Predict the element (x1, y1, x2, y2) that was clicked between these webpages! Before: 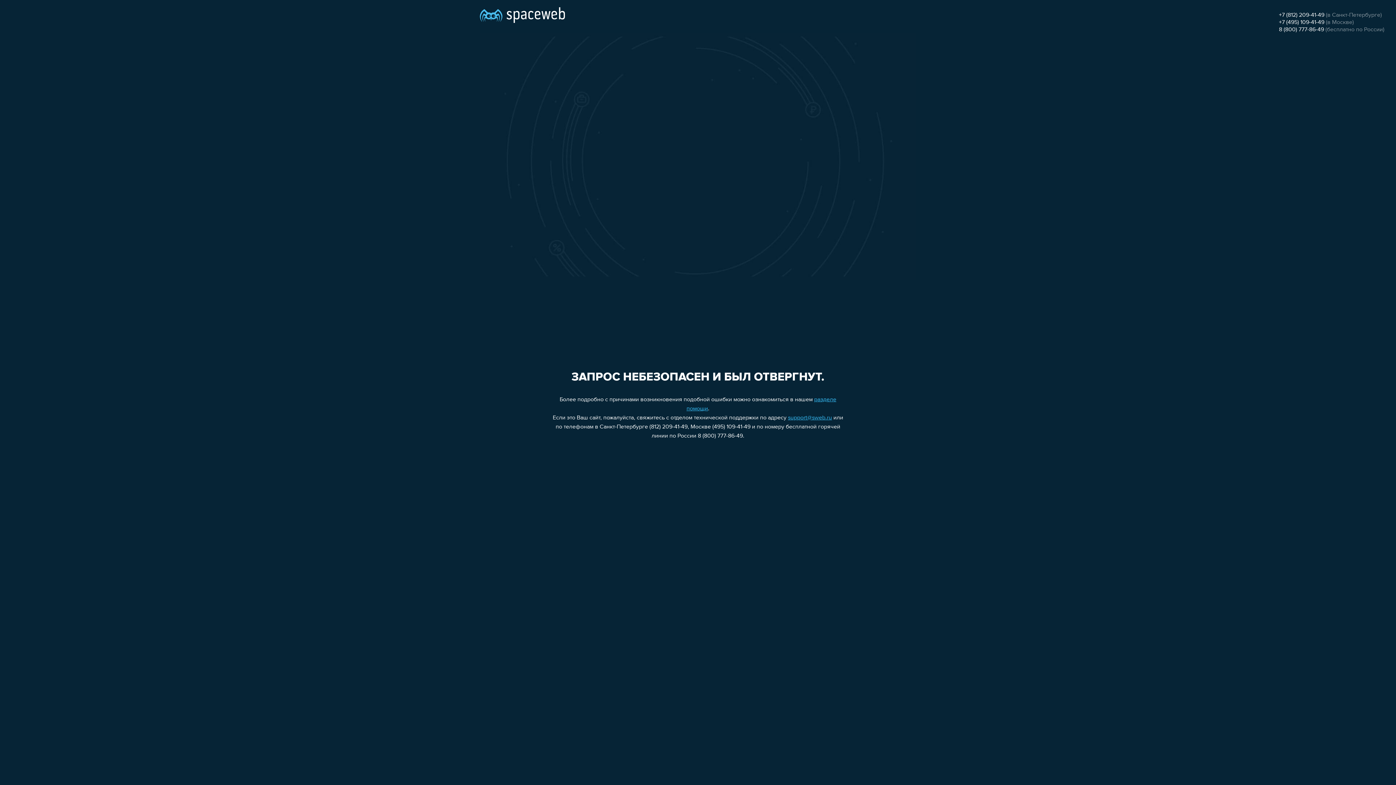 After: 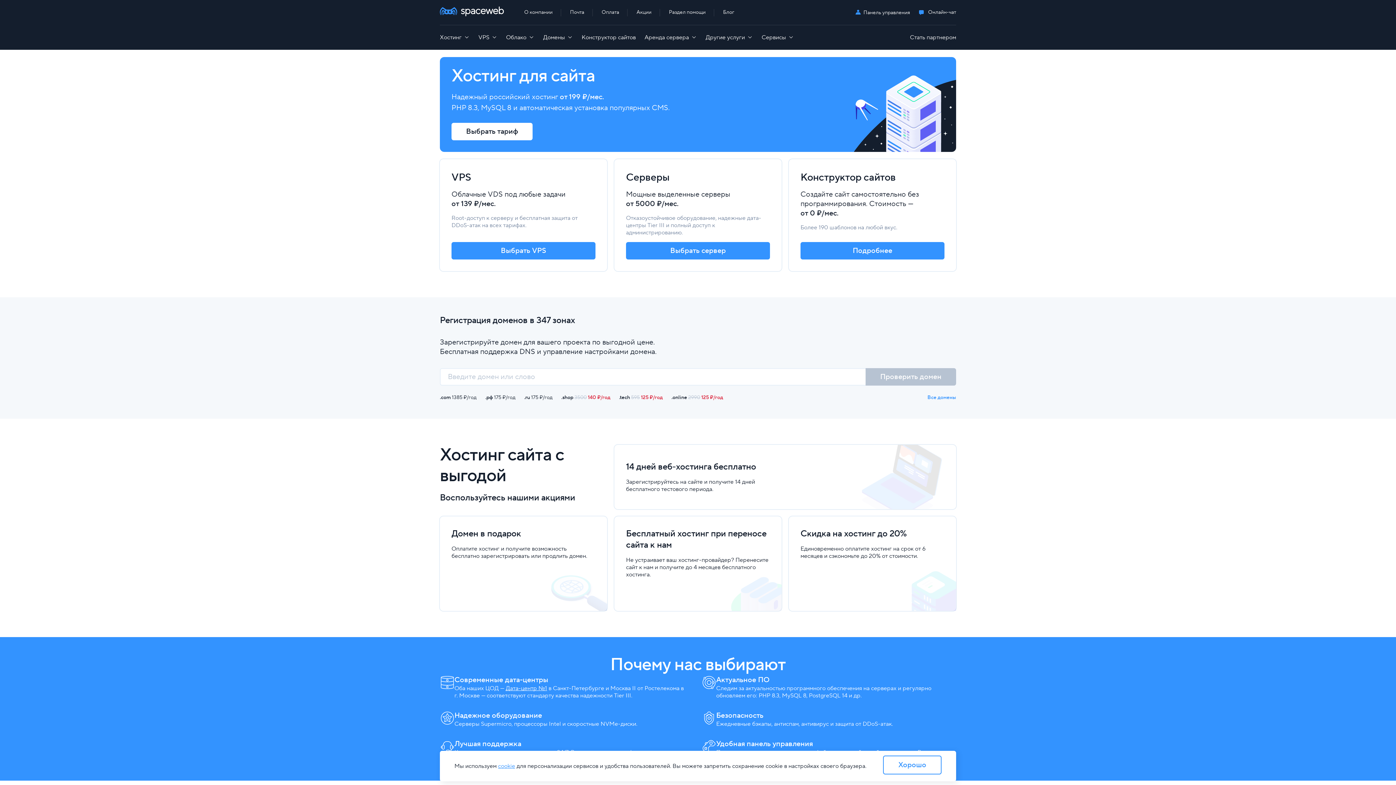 Action: bbox: (480, 0, 565, 25)